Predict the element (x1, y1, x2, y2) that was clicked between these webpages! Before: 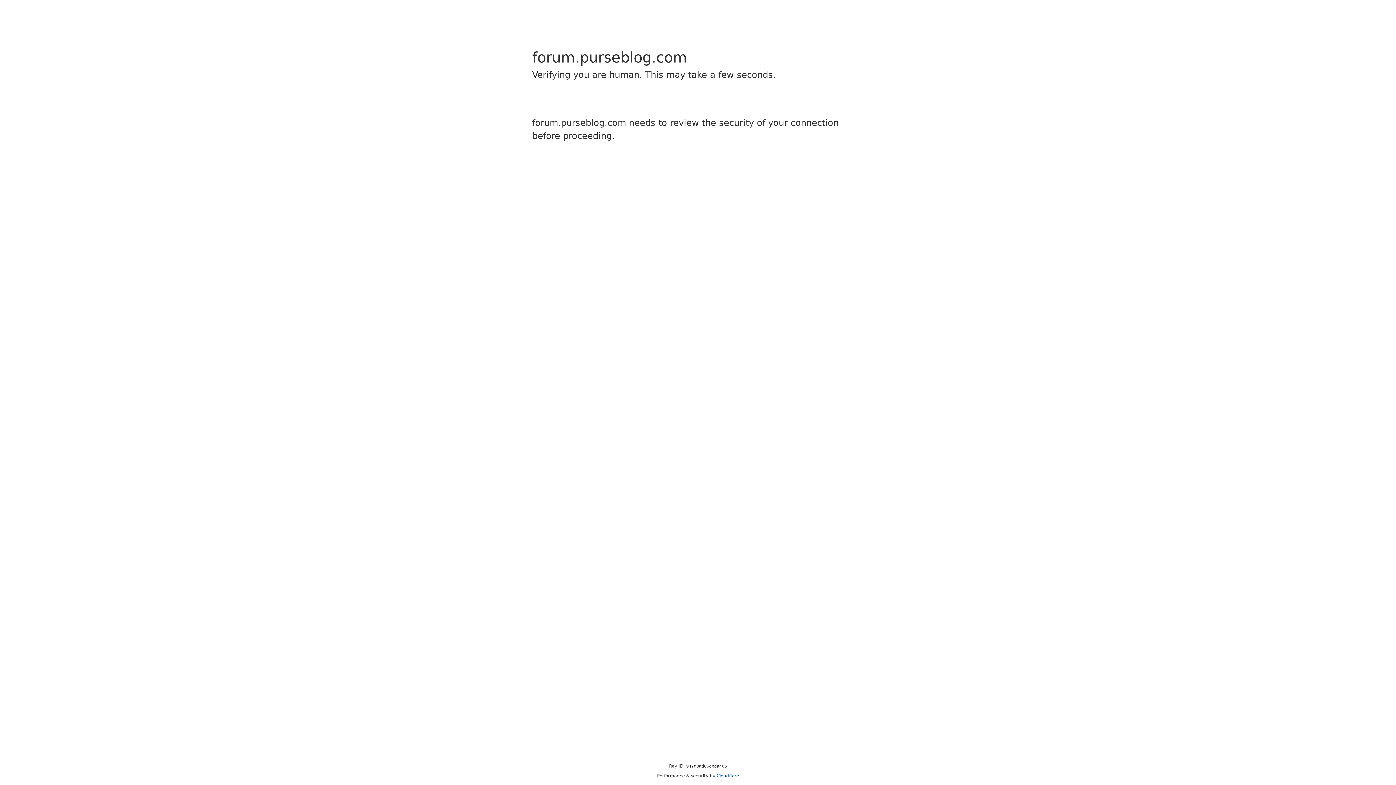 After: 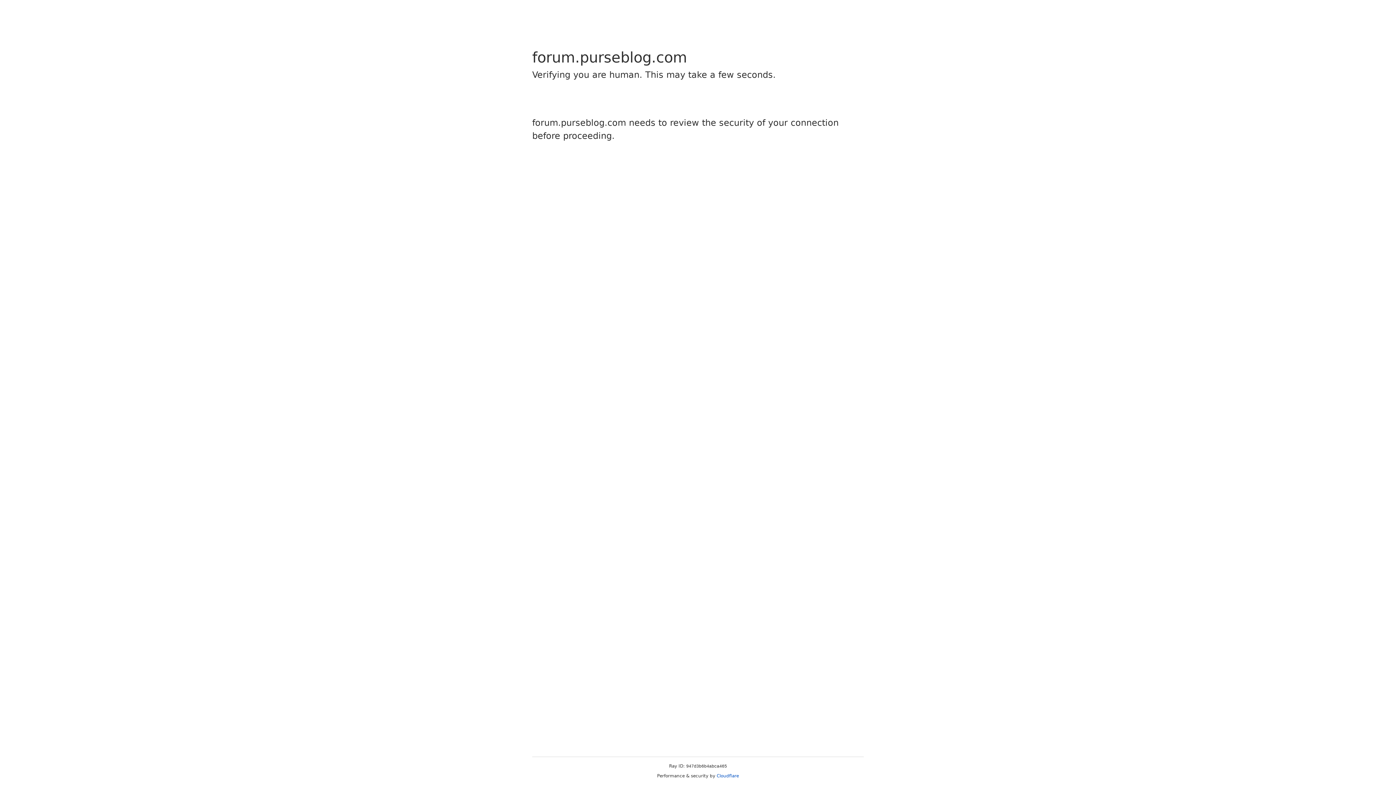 Action: bbox: (716, 773, 739, 778) label: Cloudflare